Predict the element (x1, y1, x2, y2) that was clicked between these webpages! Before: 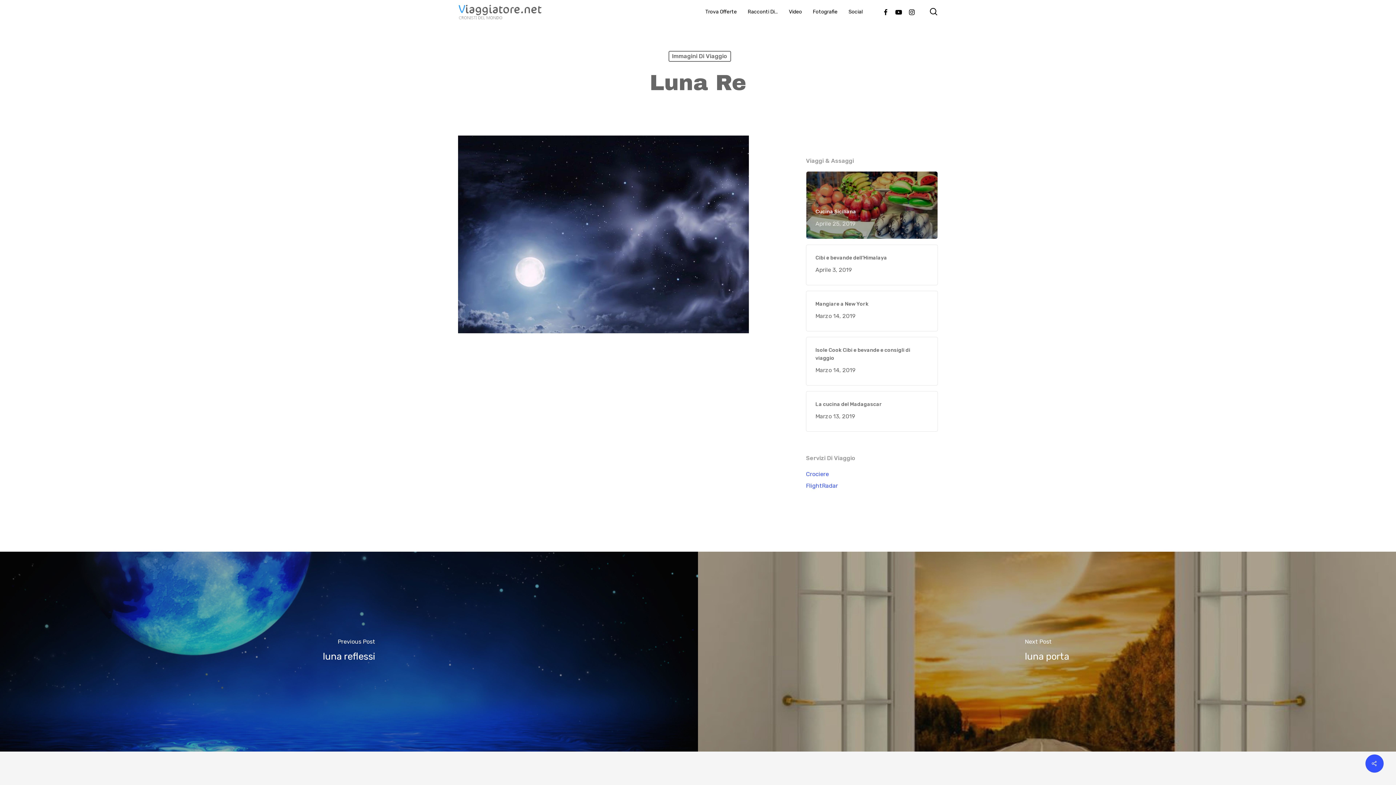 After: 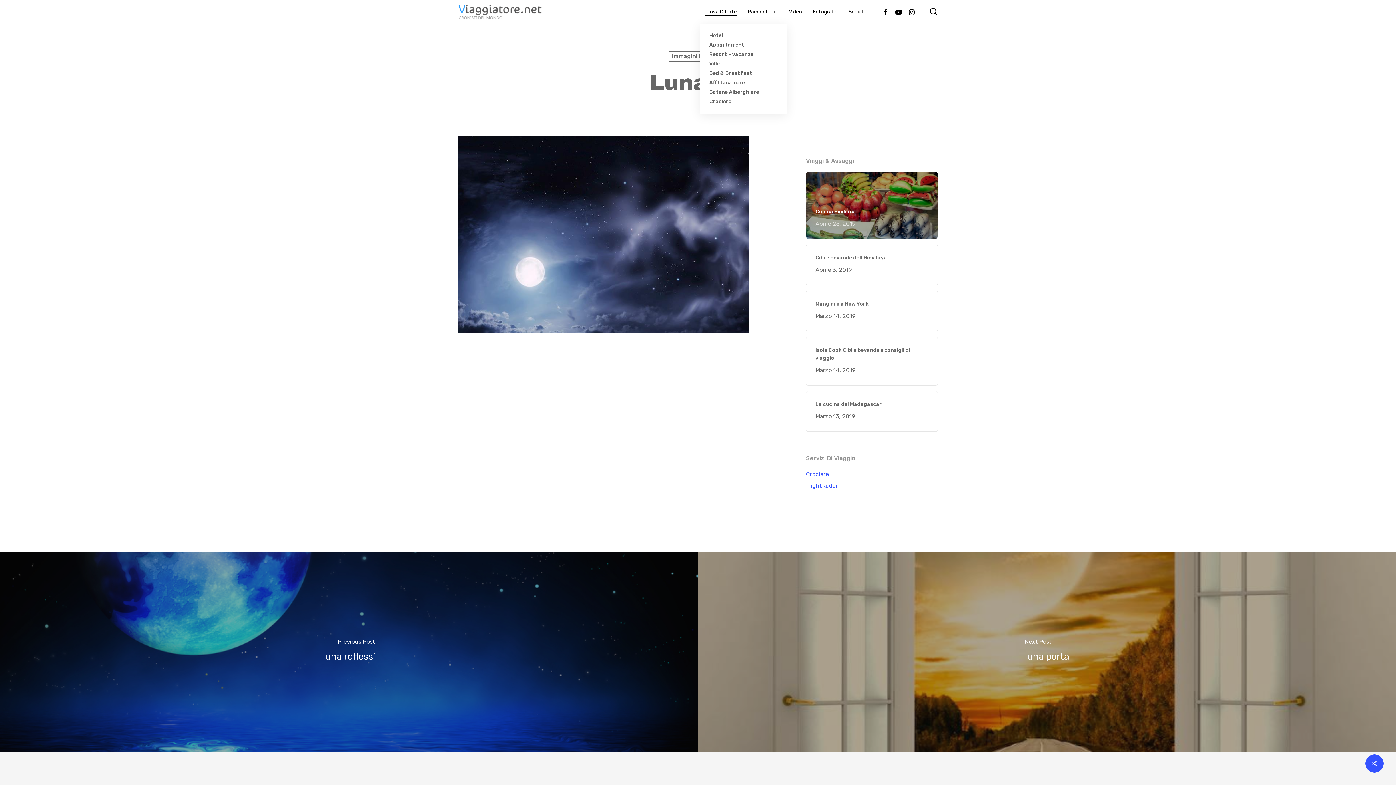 Action: bbox: (705, 9, 737, 14) label: Trova Offerte